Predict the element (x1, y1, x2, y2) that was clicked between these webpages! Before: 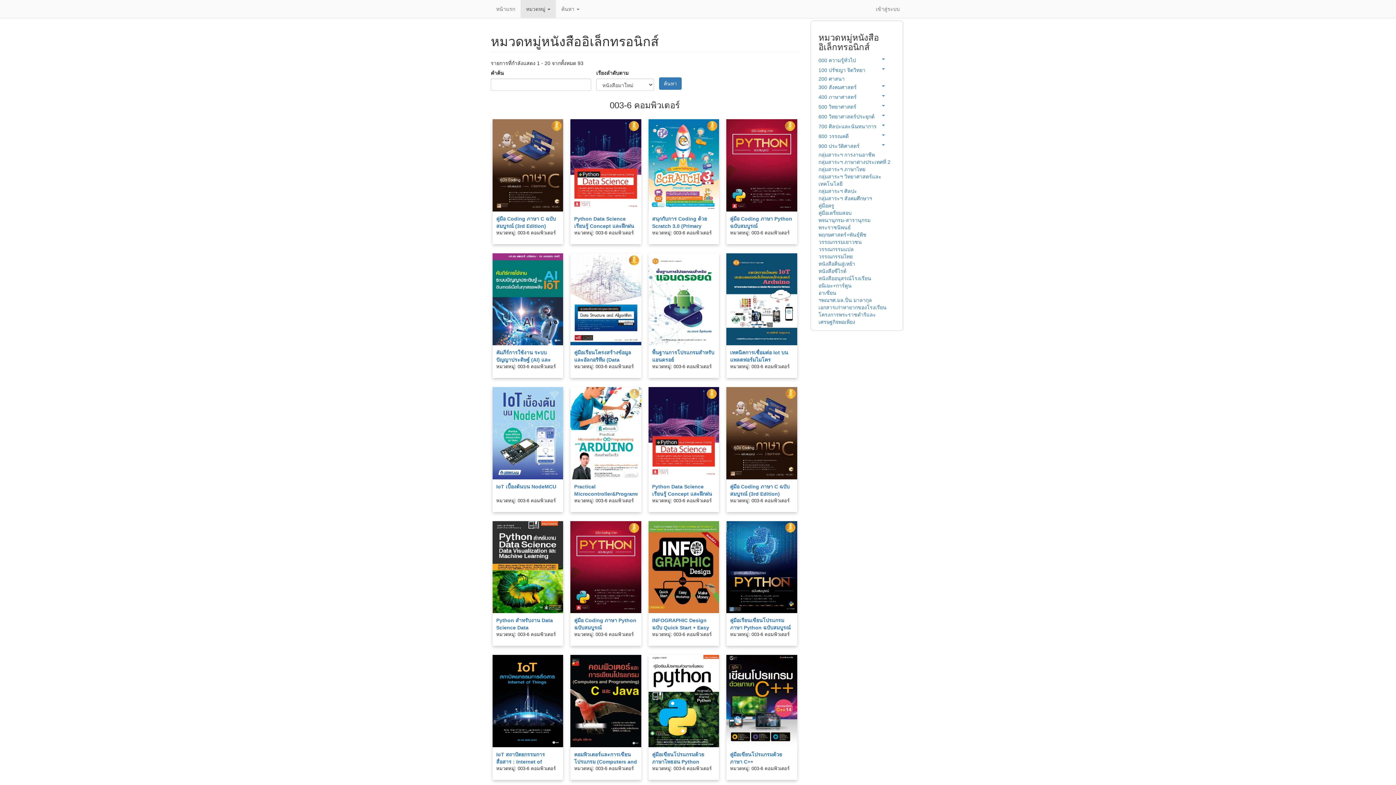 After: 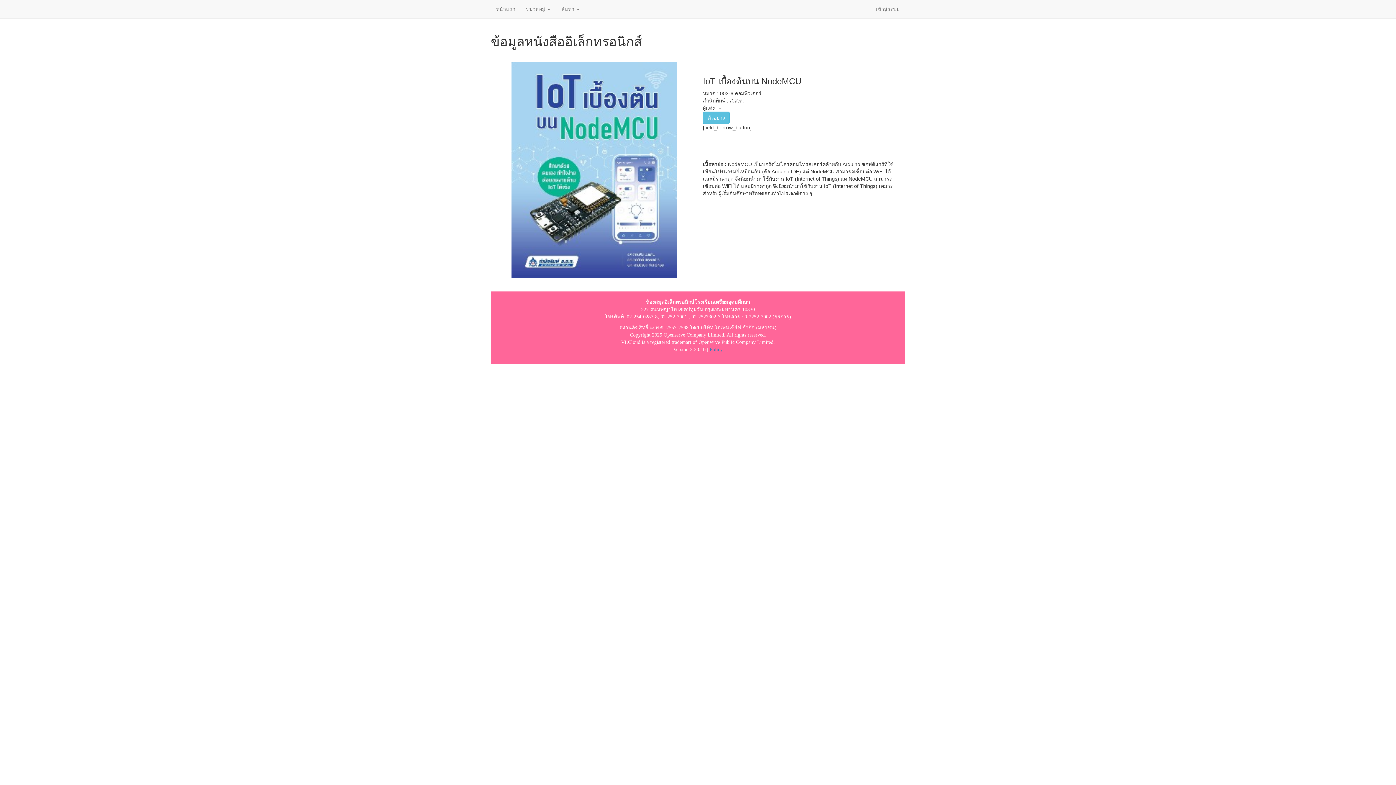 Action: bbox: (492, 387, 563, 479)